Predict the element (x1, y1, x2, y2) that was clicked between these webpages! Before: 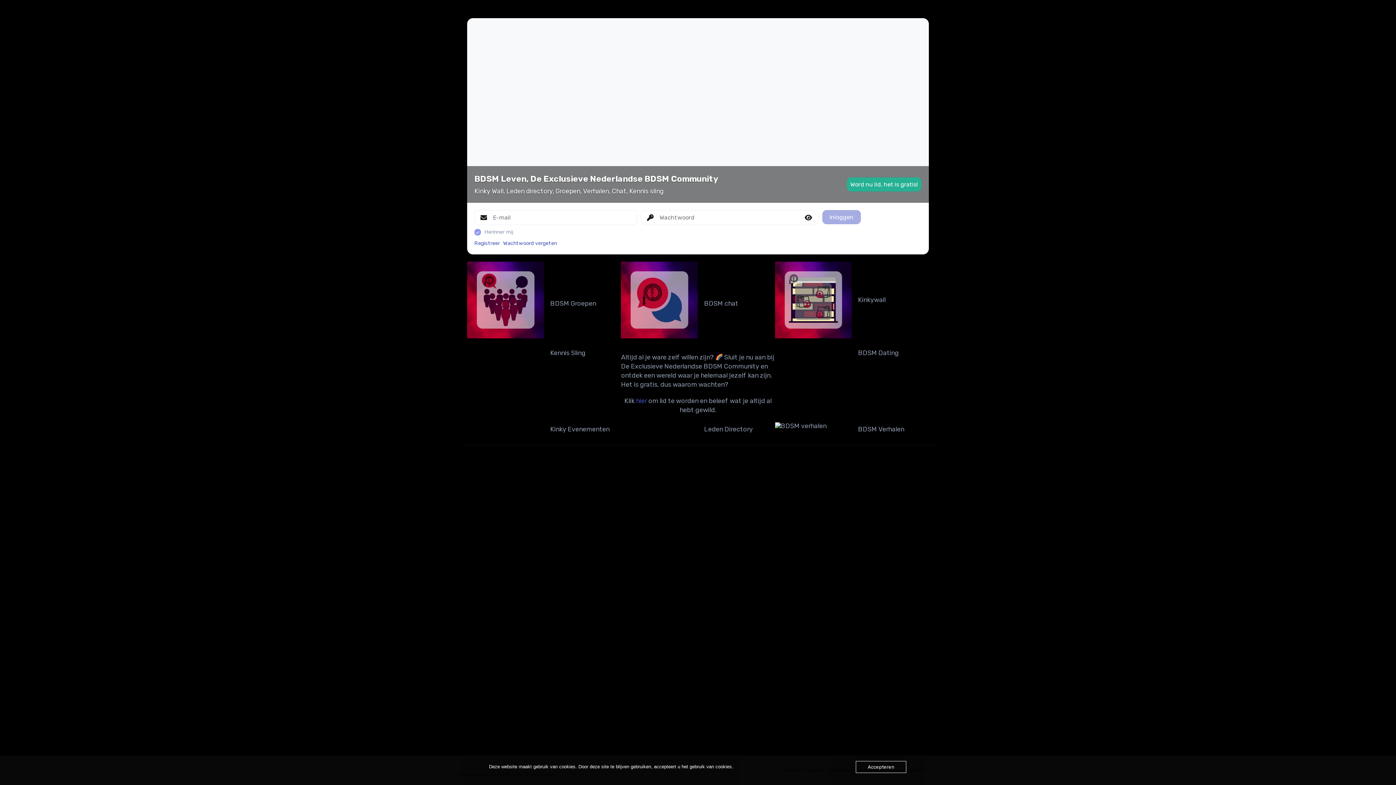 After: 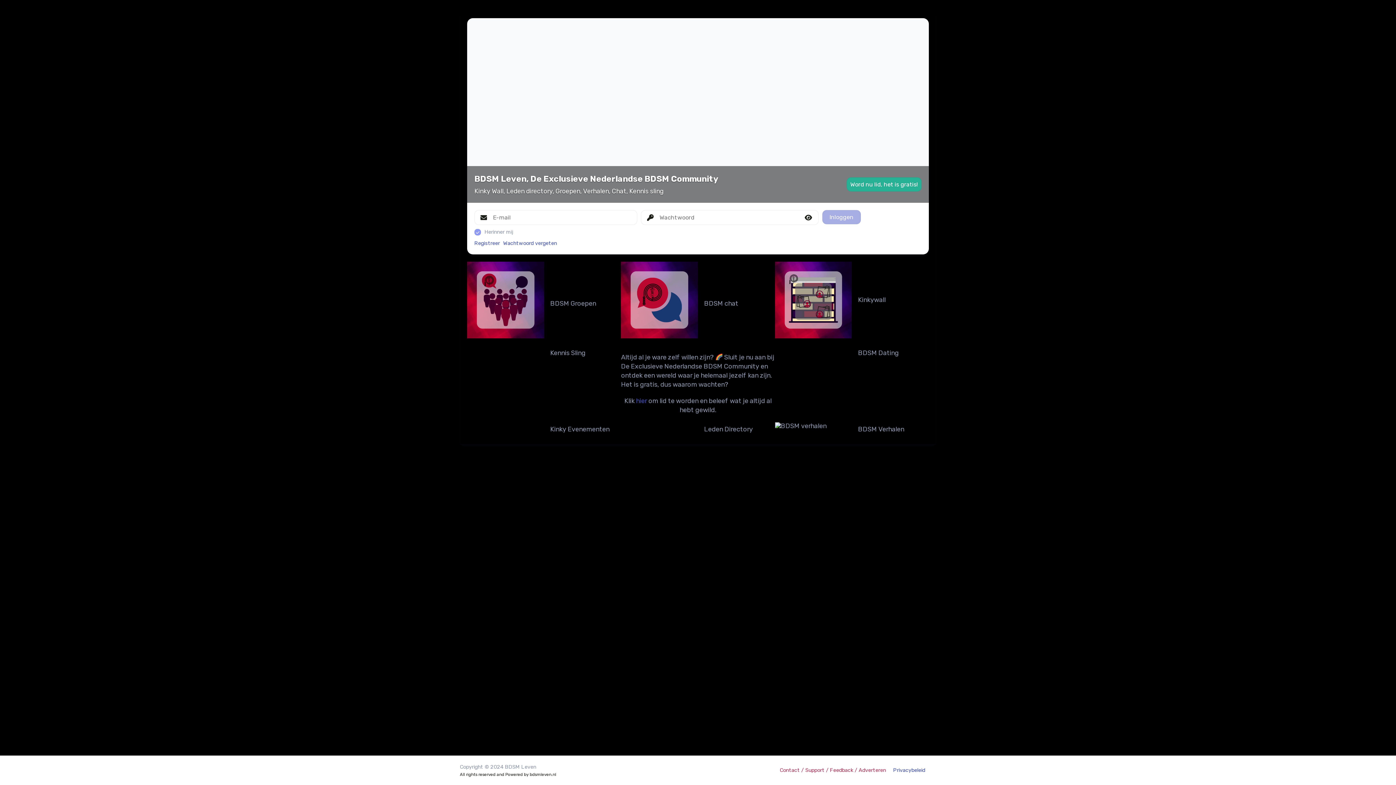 Action: label: Accepteren bbox: (856, 761, 906, 773)